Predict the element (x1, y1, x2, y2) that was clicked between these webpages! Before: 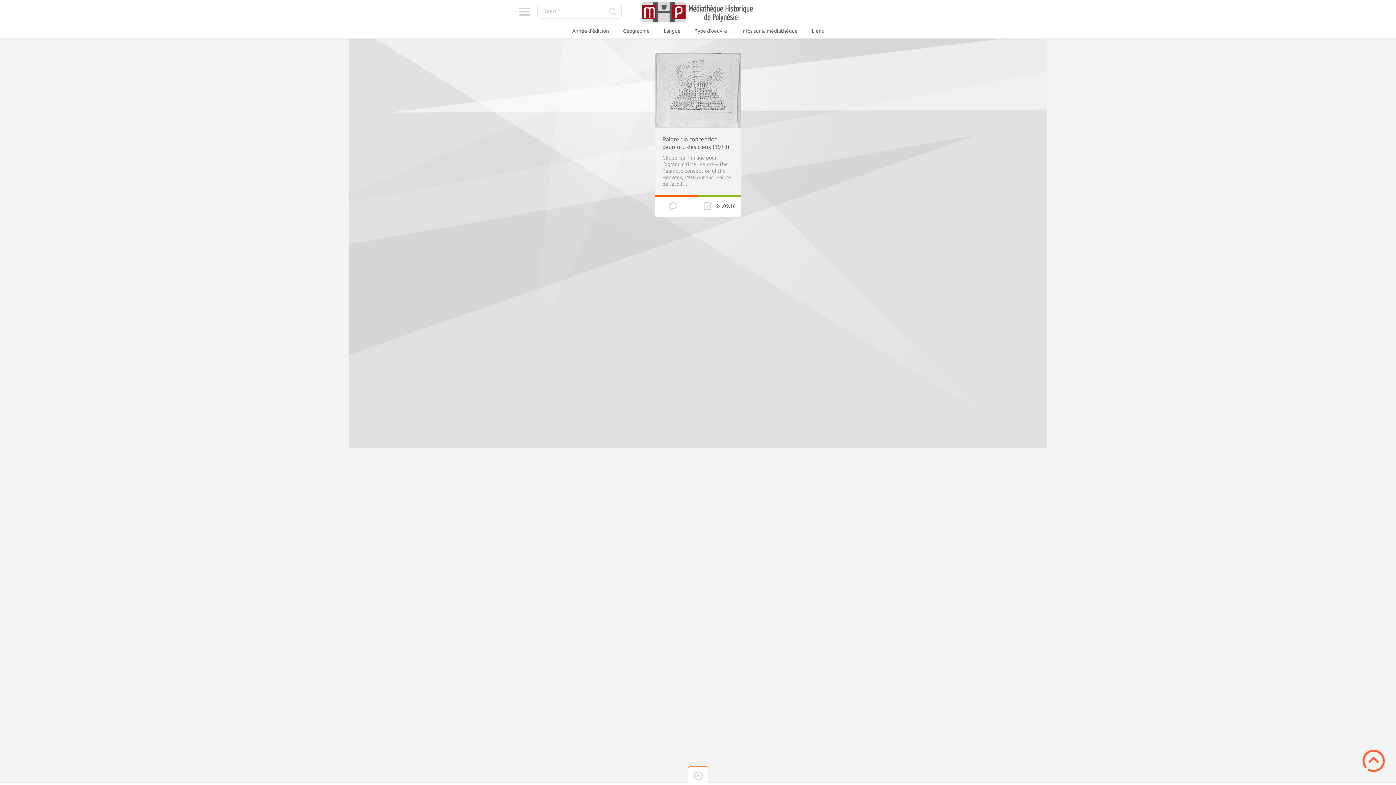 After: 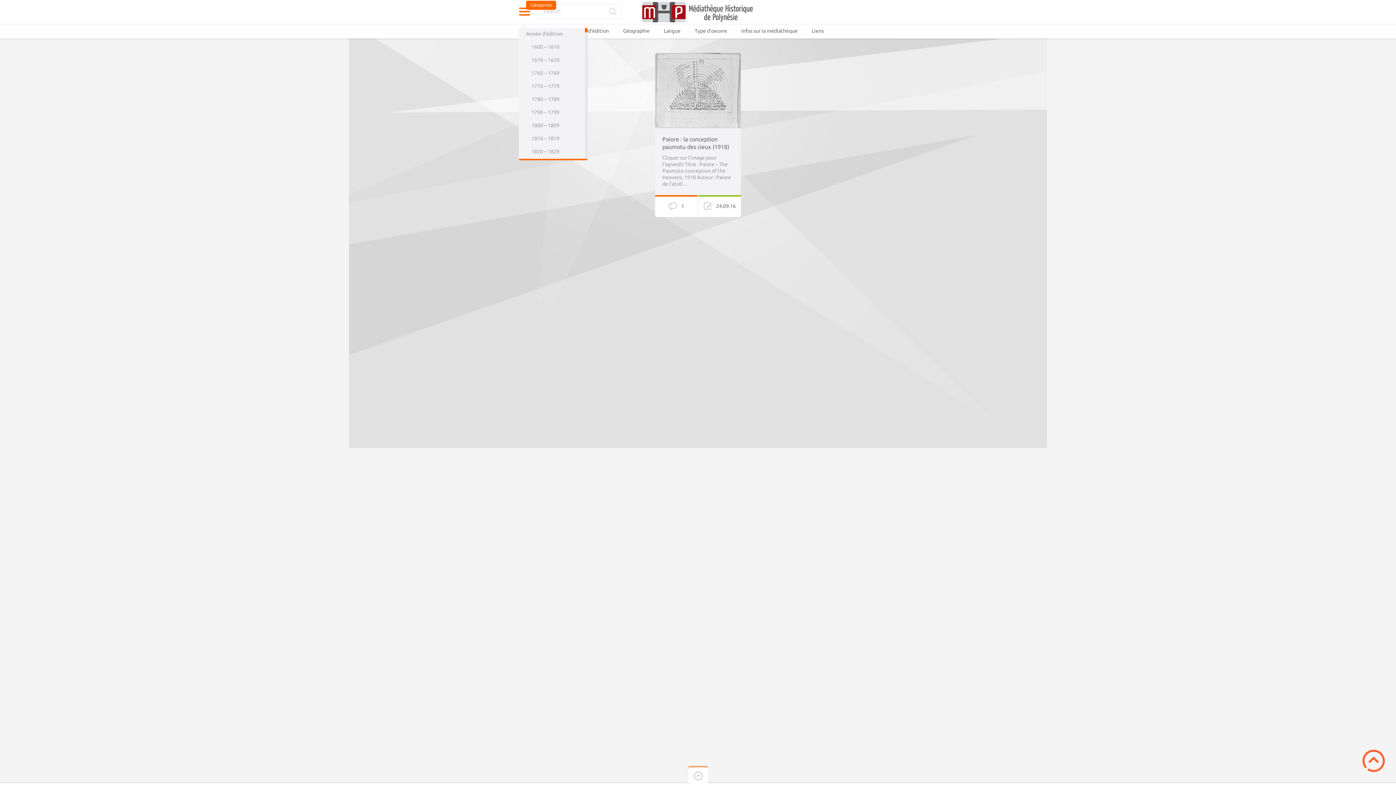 Action: bbox: (518, 7, 530, 15) label: Categories